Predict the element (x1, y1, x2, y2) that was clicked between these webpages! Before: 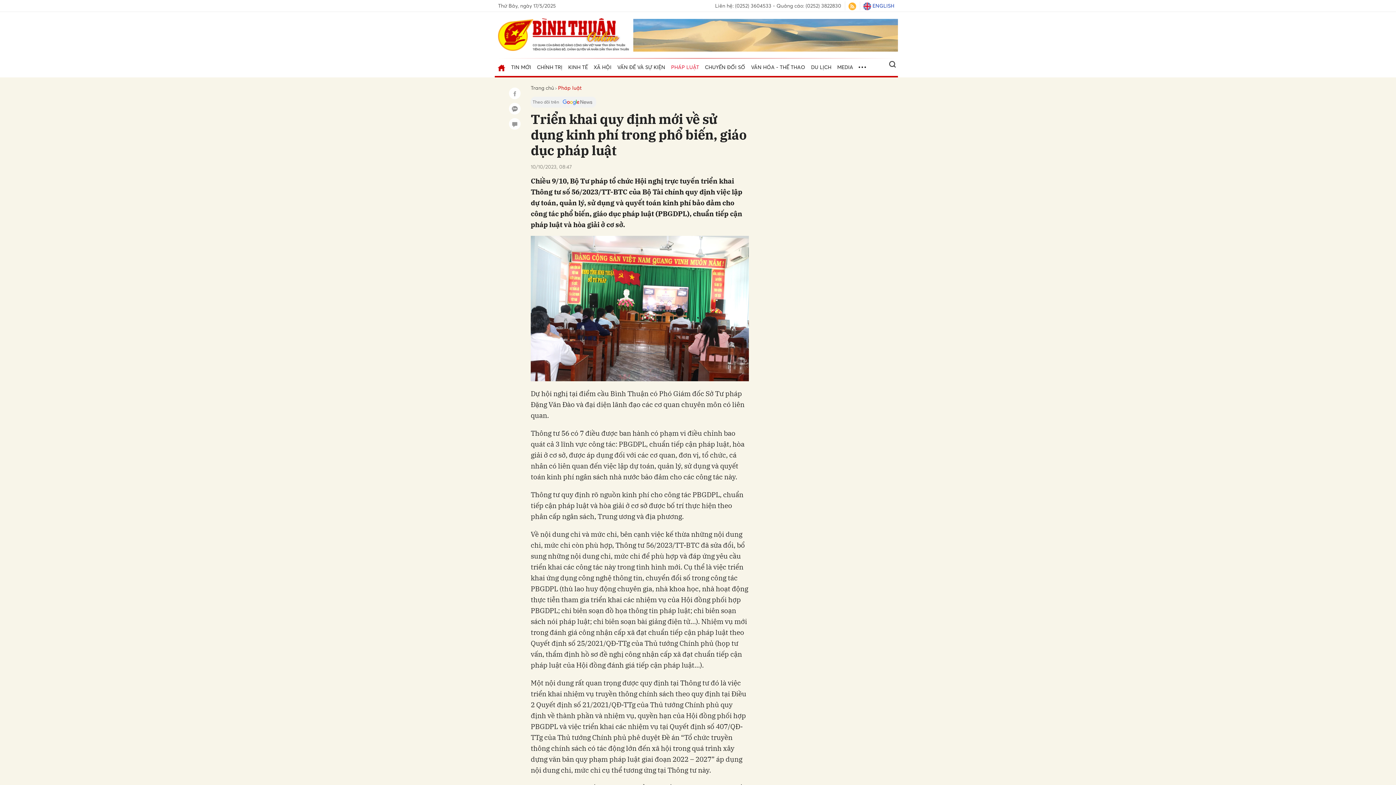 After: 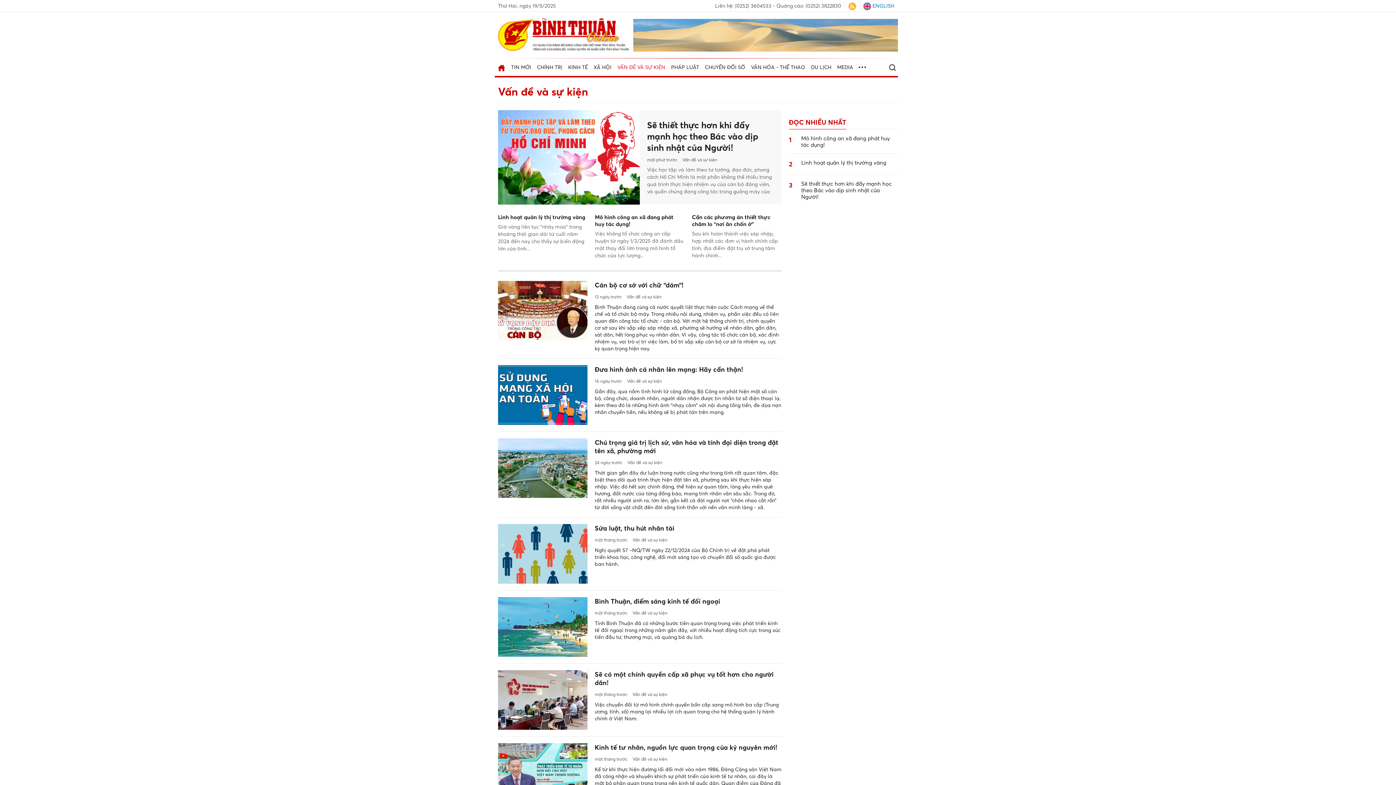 Action: bbox: (614, 58, 668, 76) label: VẤN ĐỀ VÀ SỰ KIỆN